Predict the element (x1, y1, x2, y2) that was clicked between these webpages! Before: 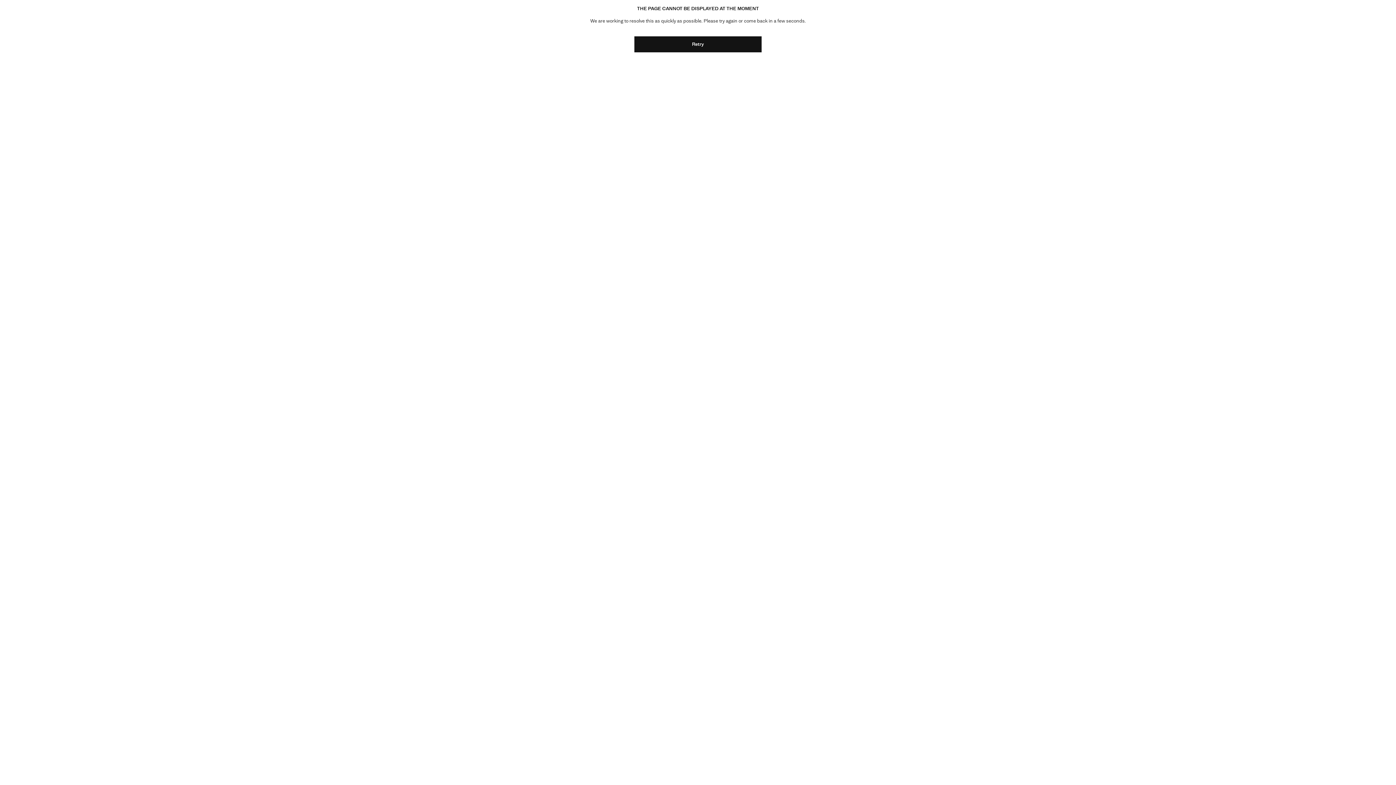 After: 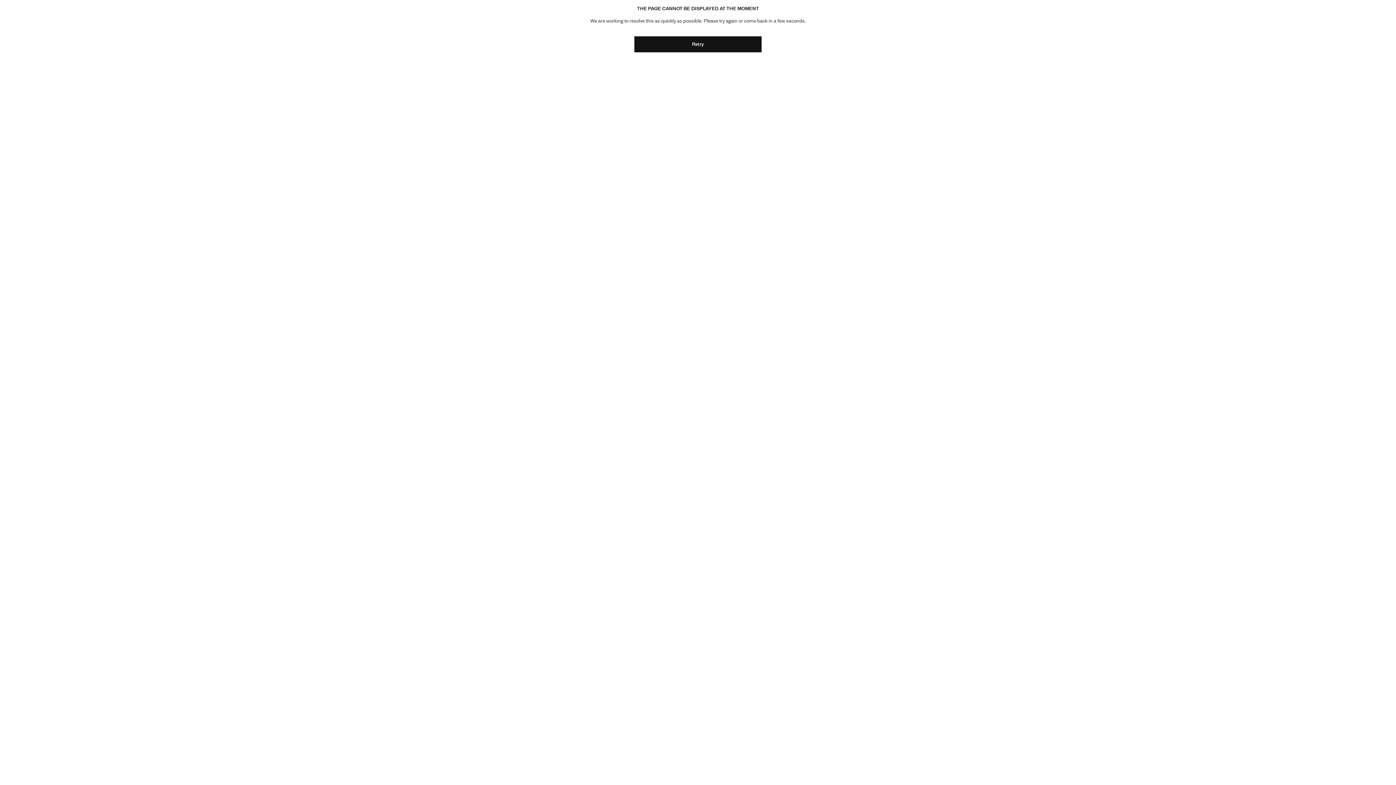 Action: label: Retry bbox: (634, 36, 761, 52)